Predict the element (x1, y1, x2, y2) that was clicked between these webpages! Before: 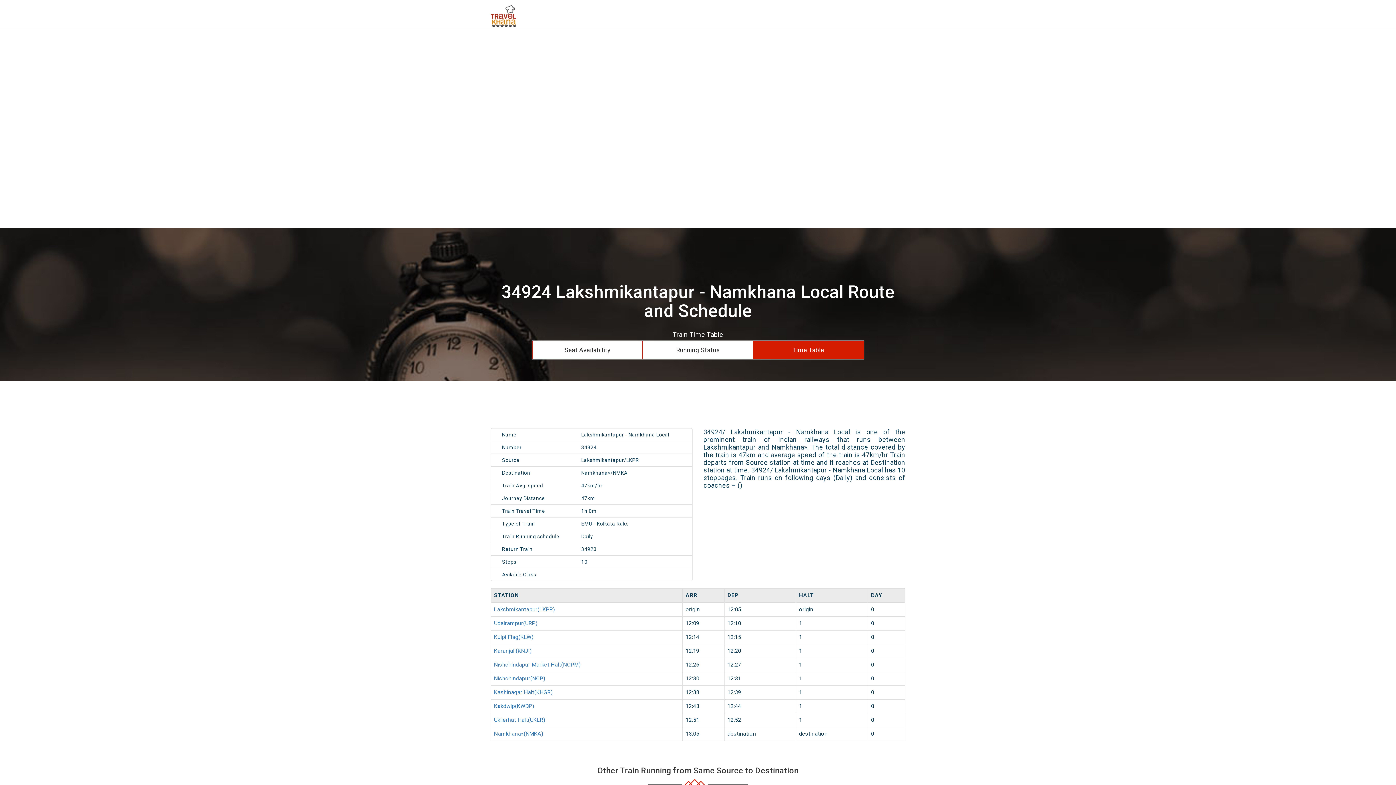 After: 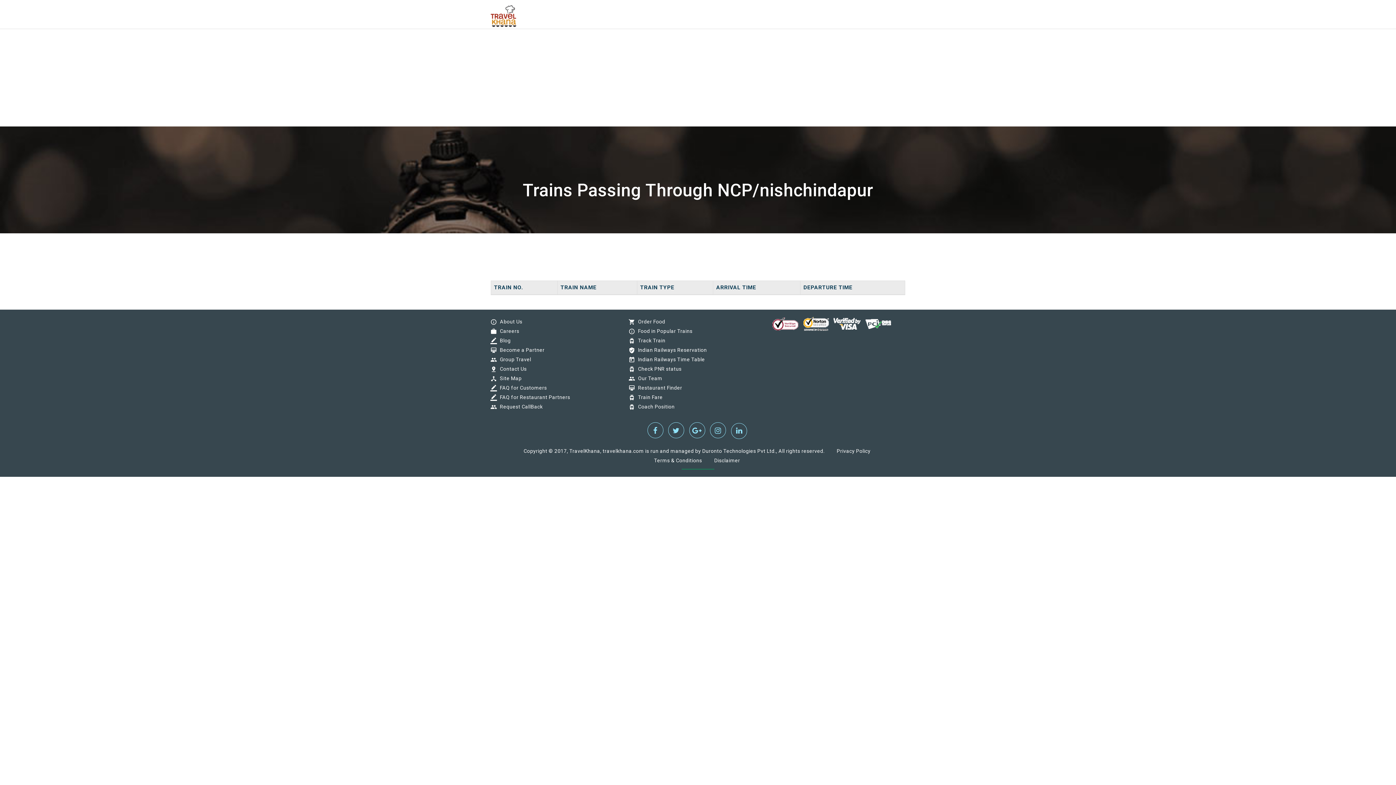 Action: bbox: (494, 675, 545, 682) label: Nishchindapur(NCP)